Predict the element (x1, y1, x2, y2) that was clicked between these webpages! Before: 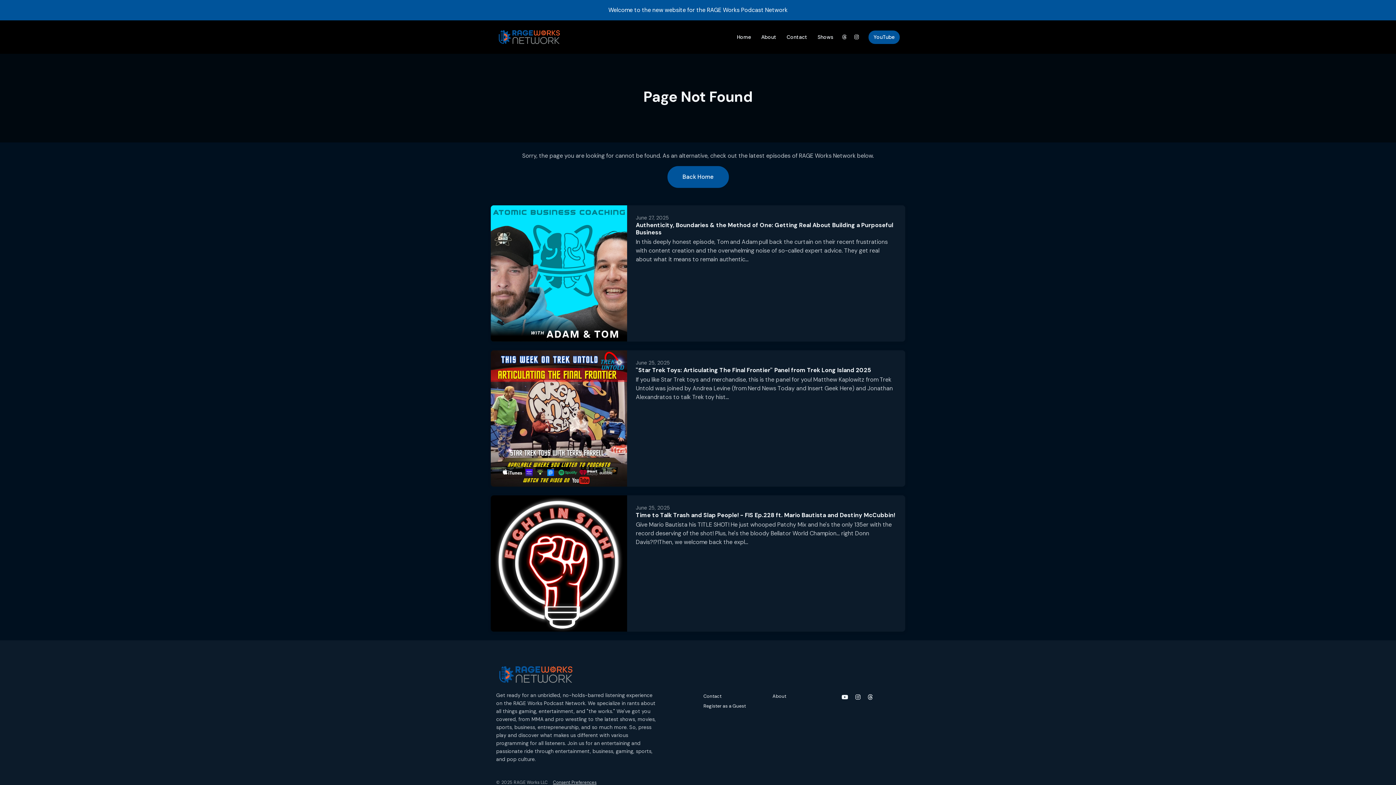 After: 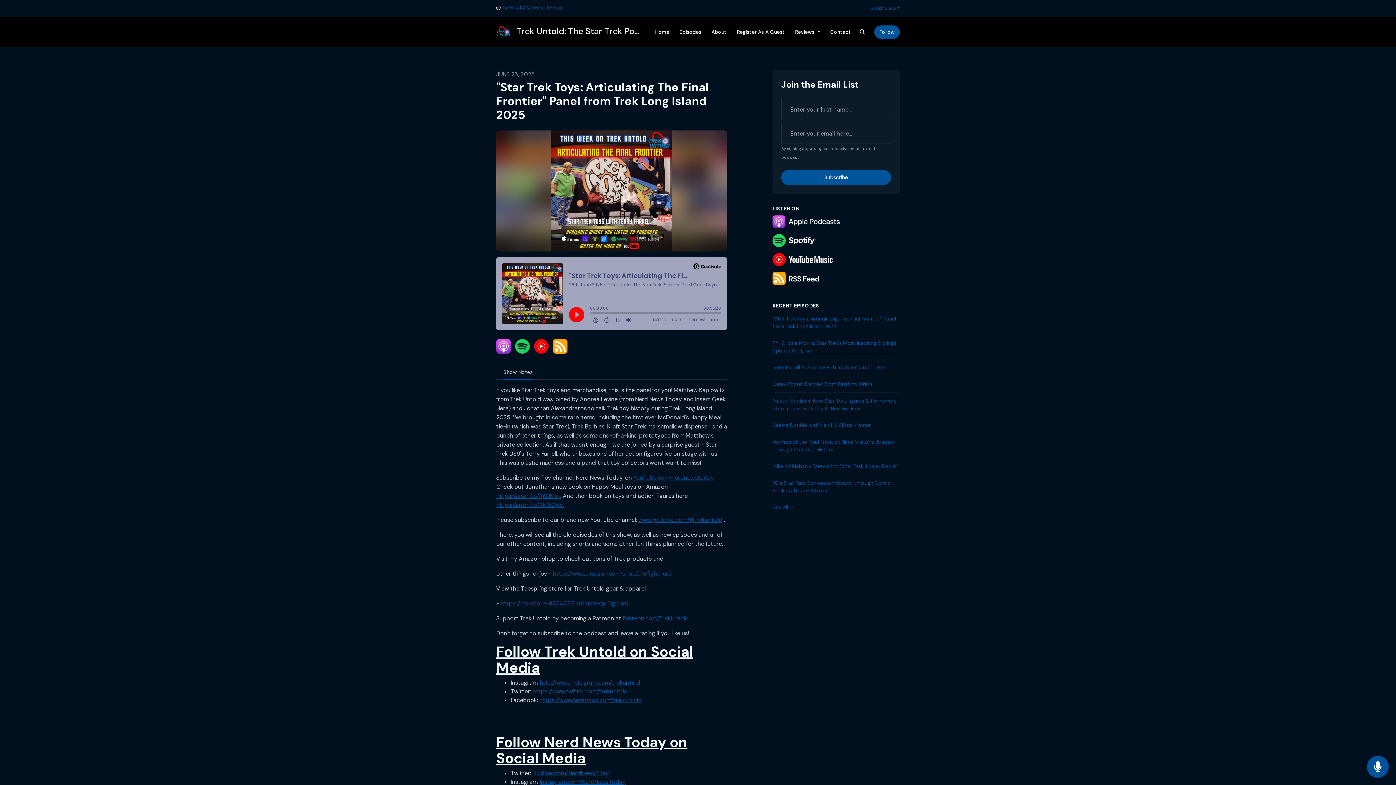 Action: bbox: (636, 366, 871, 374) label: "Star Trek Toys: Articulating The Final Frontier" Panel from Trek Long Island 2025